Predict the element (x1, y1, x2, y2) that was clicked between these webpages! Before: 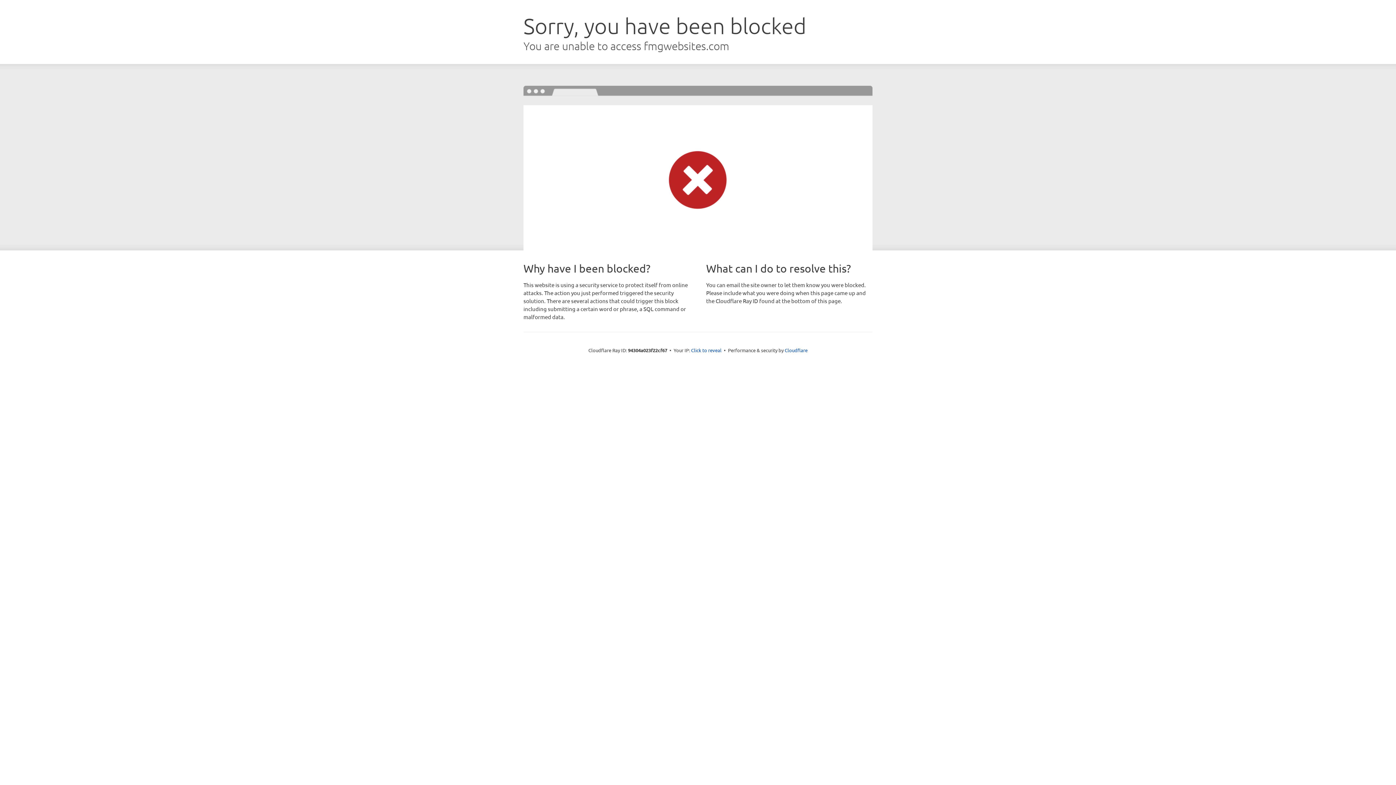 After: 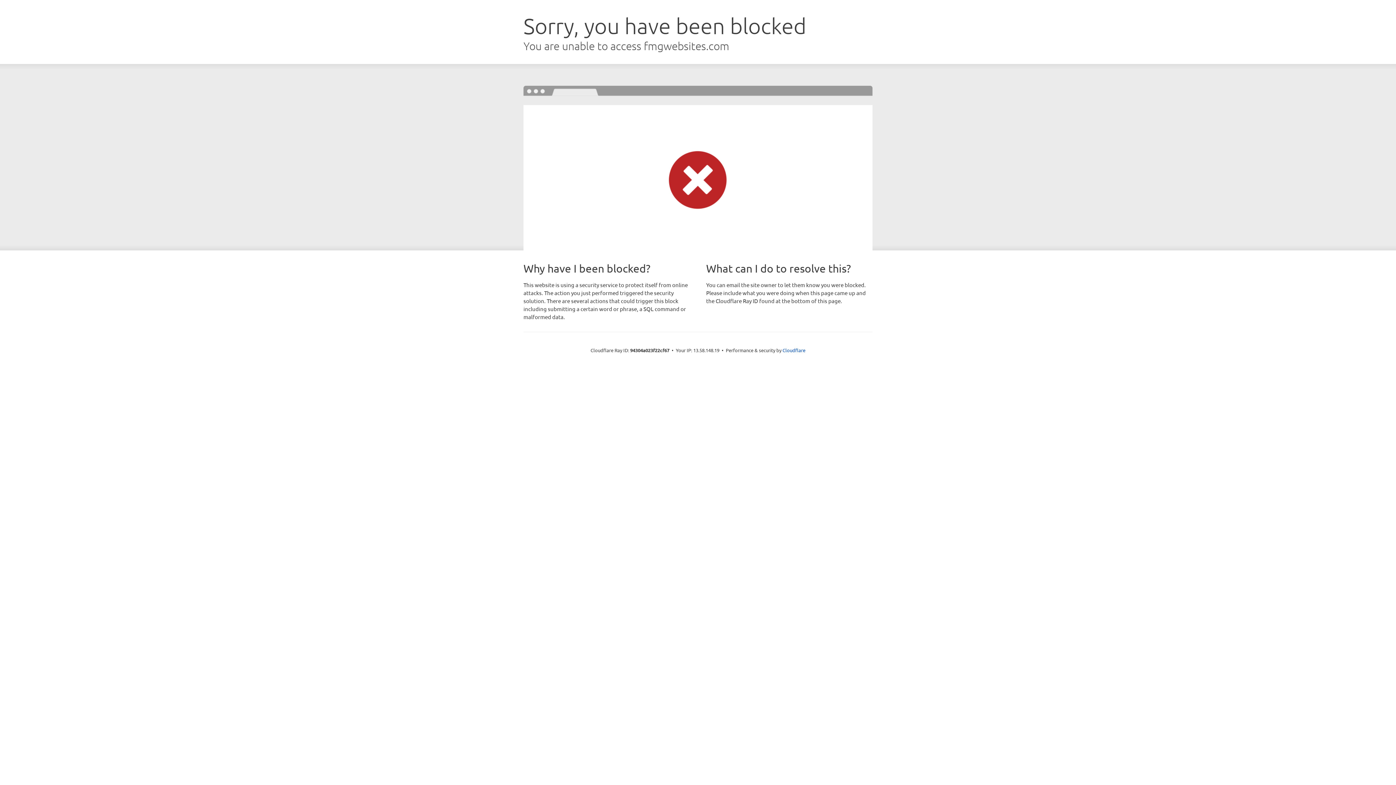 Action: label: Click to reveal bbox: (691, 346, 721, 353)